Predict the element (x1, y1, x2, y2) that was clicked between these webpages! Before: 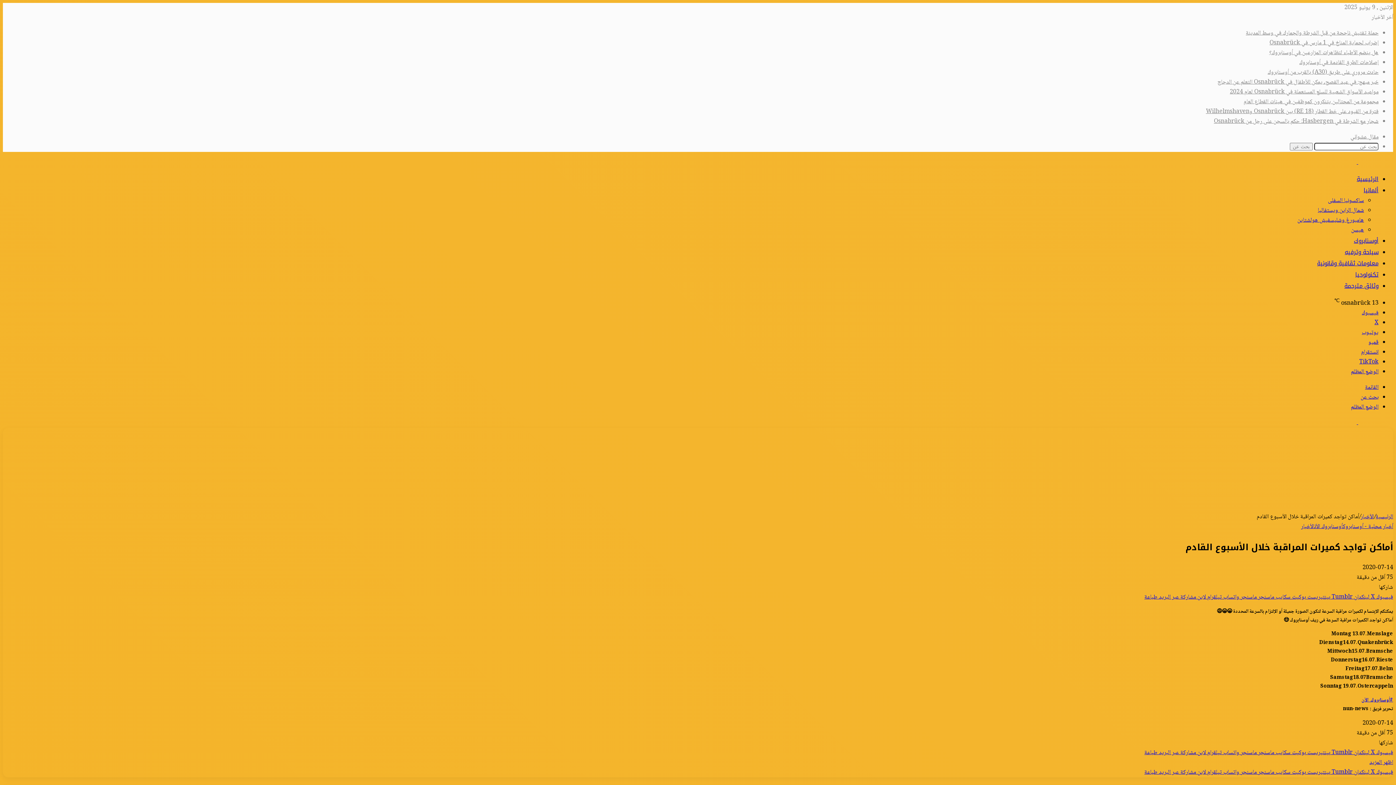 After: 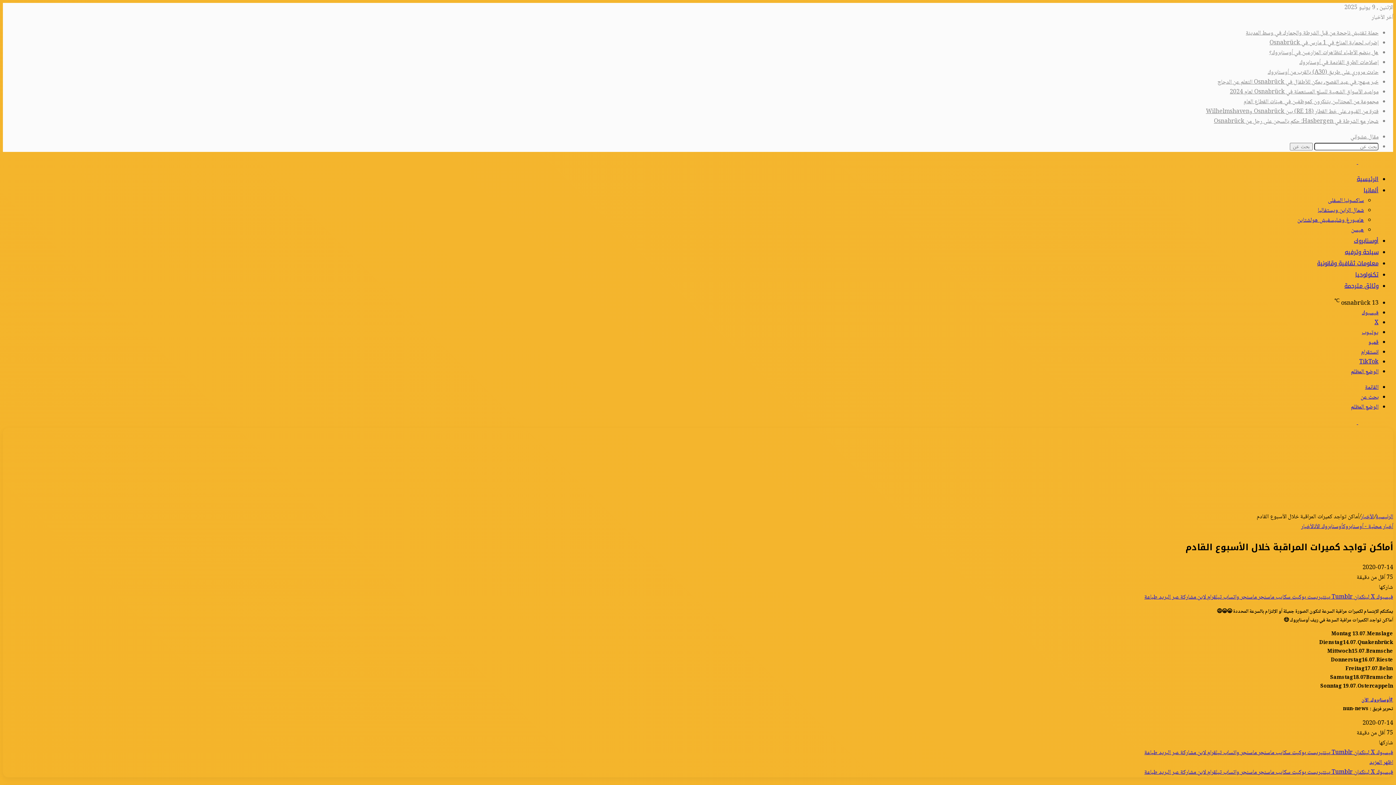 Action: bbox: (1330, 768, 1353, 777) label: ‏Tumblr 